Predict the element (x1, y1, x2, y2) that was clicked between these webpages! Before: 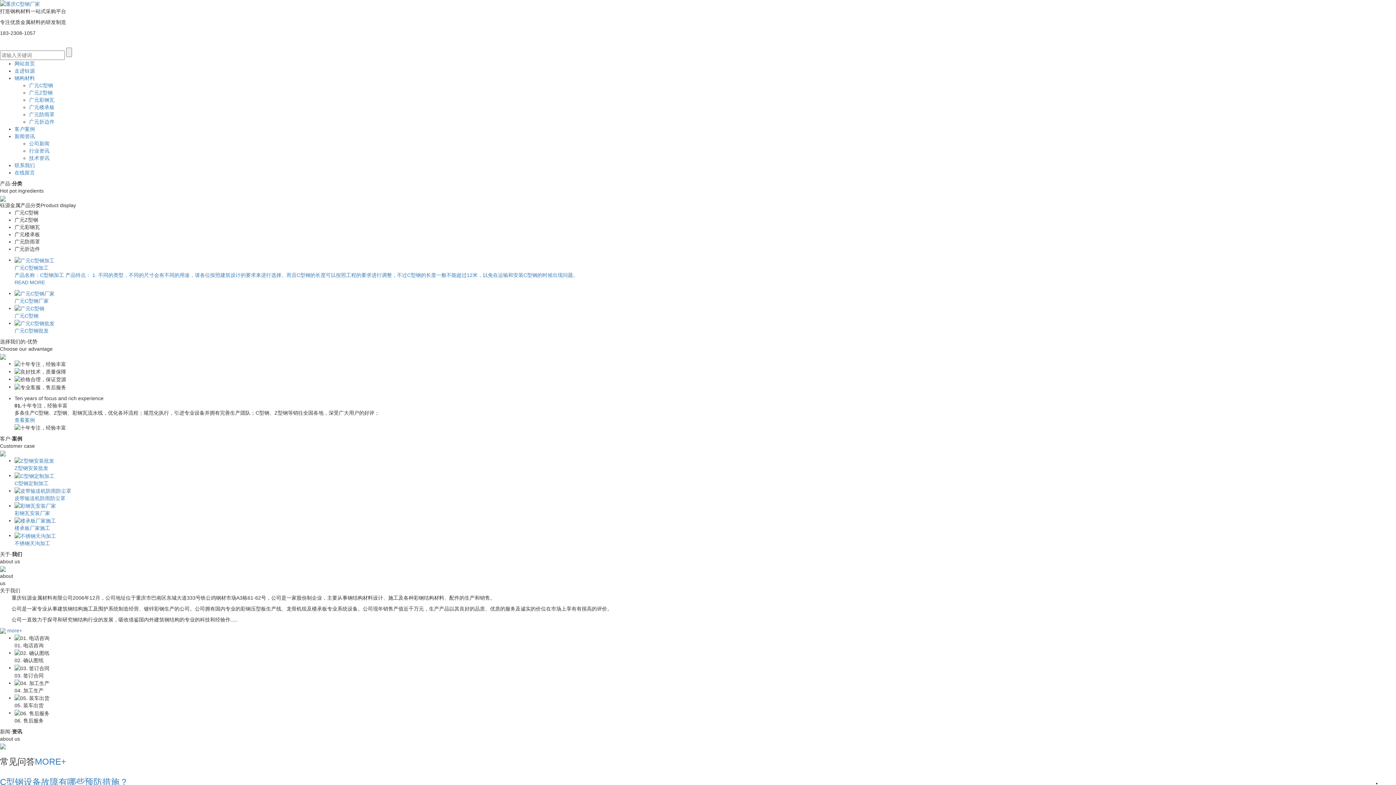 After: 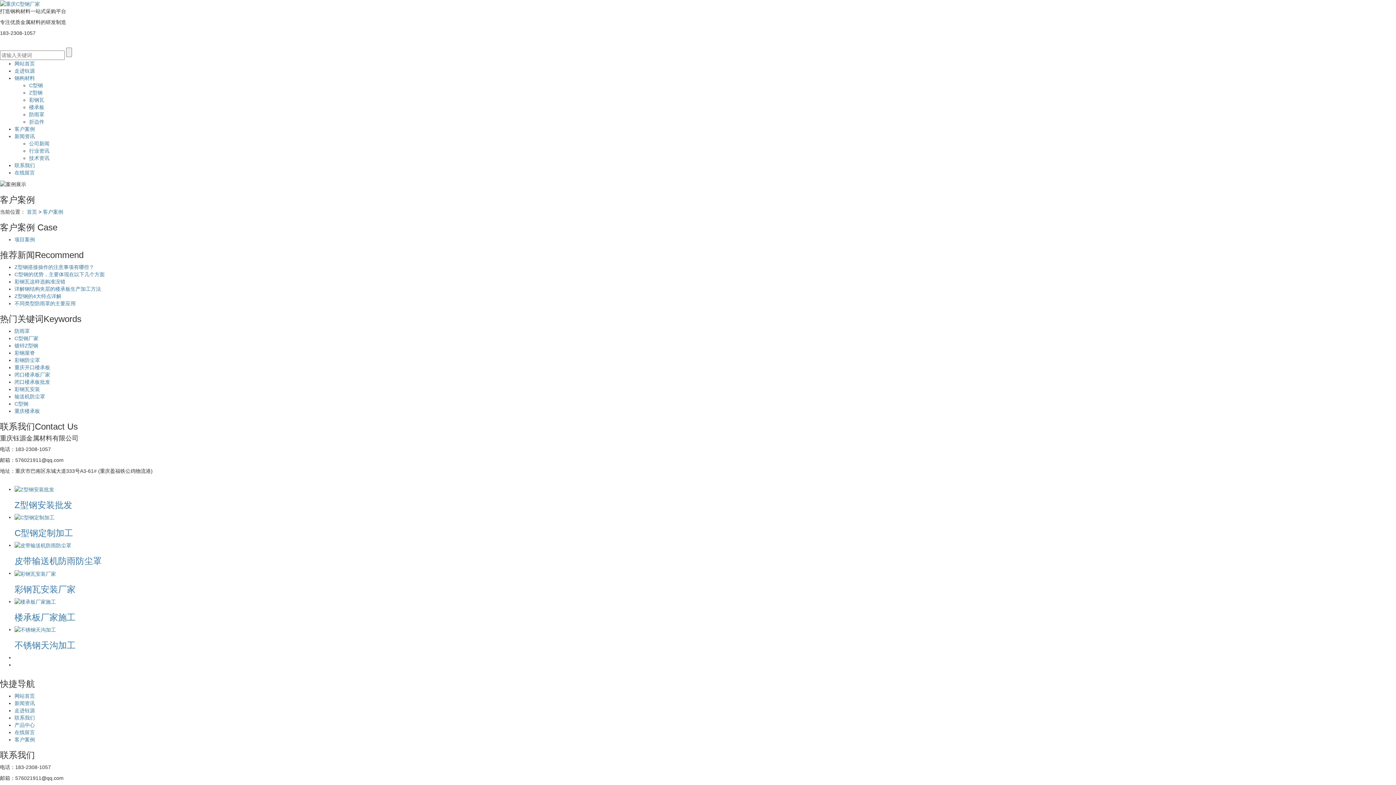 Action: label: 查看案例 bbox: (14, 417, 34, 423)